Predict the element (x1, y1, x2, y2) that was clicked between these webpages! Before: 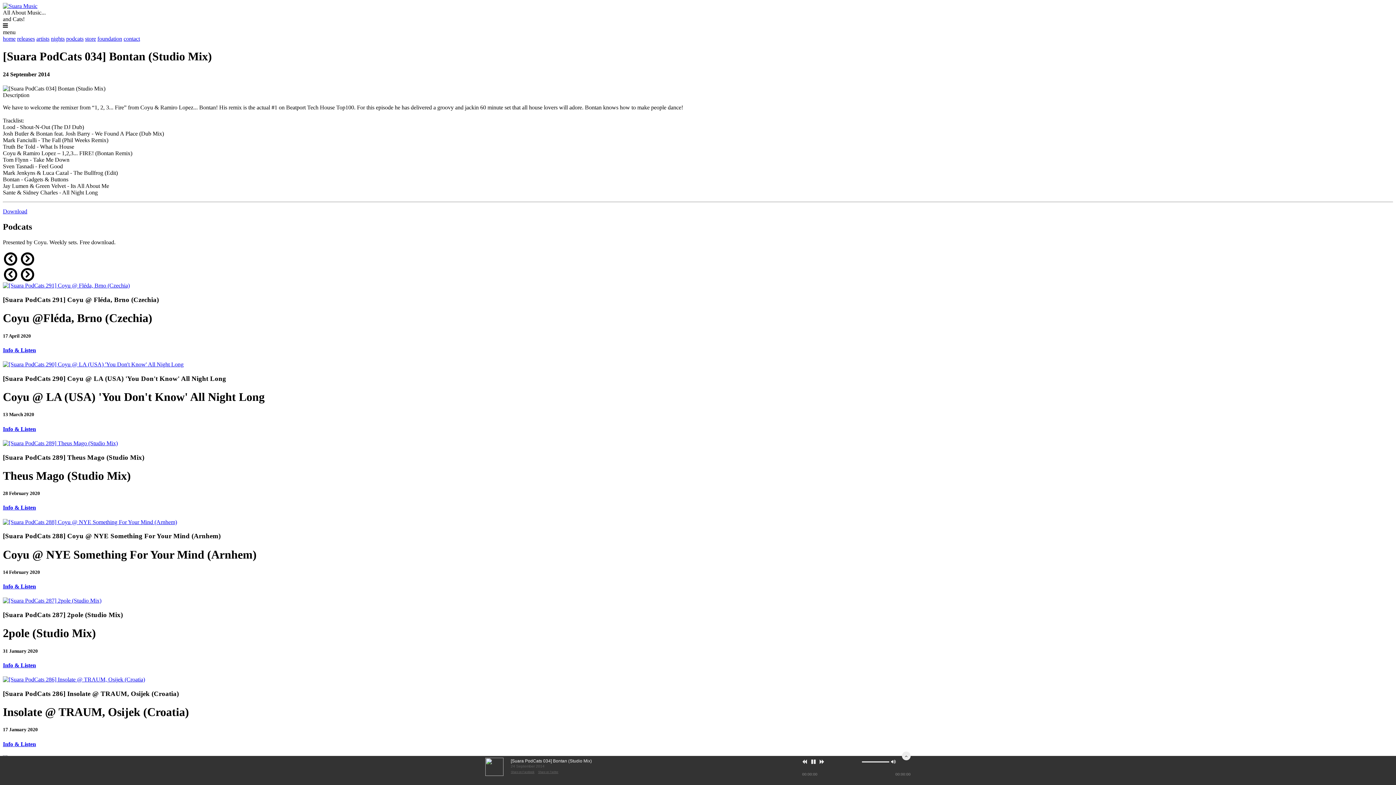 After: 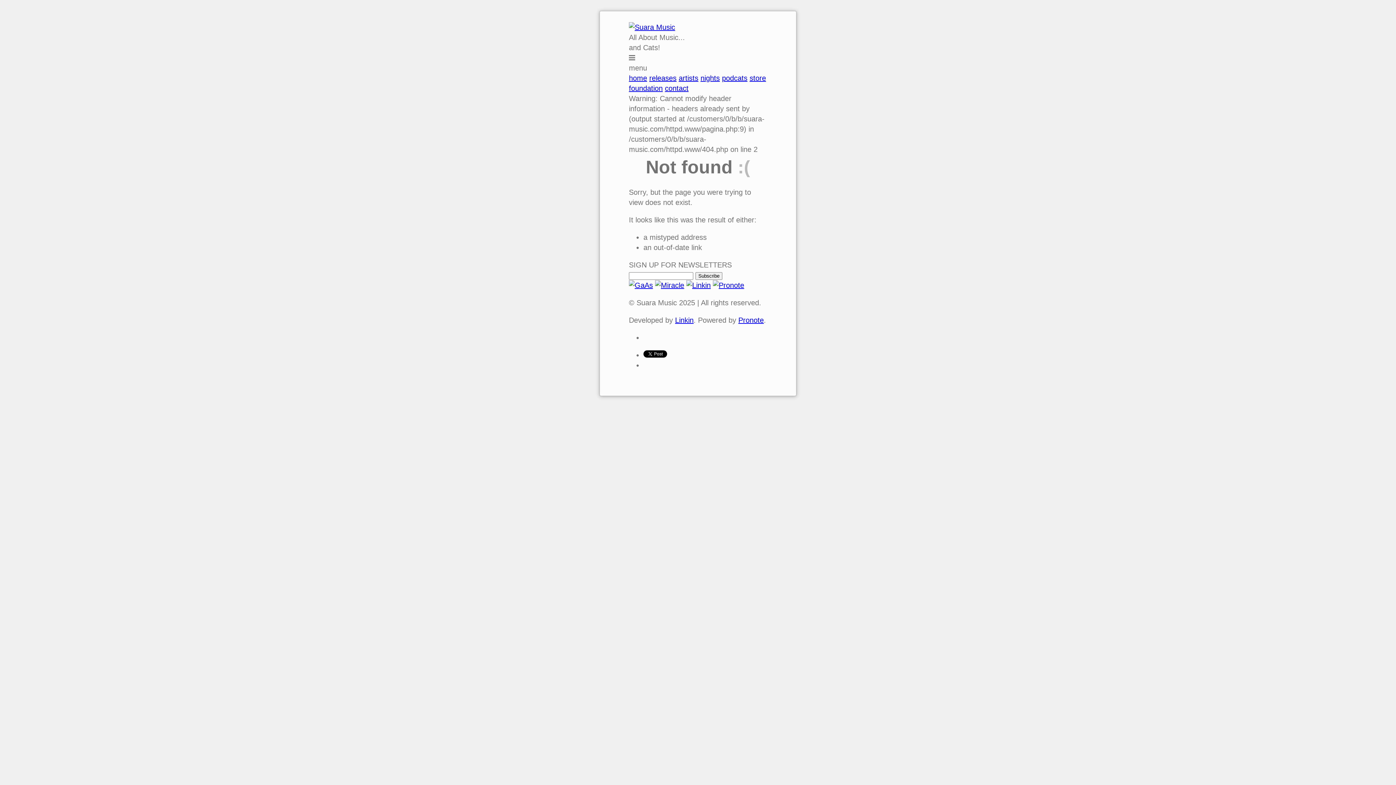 Action: bbox: (2, 282, 129, 288)